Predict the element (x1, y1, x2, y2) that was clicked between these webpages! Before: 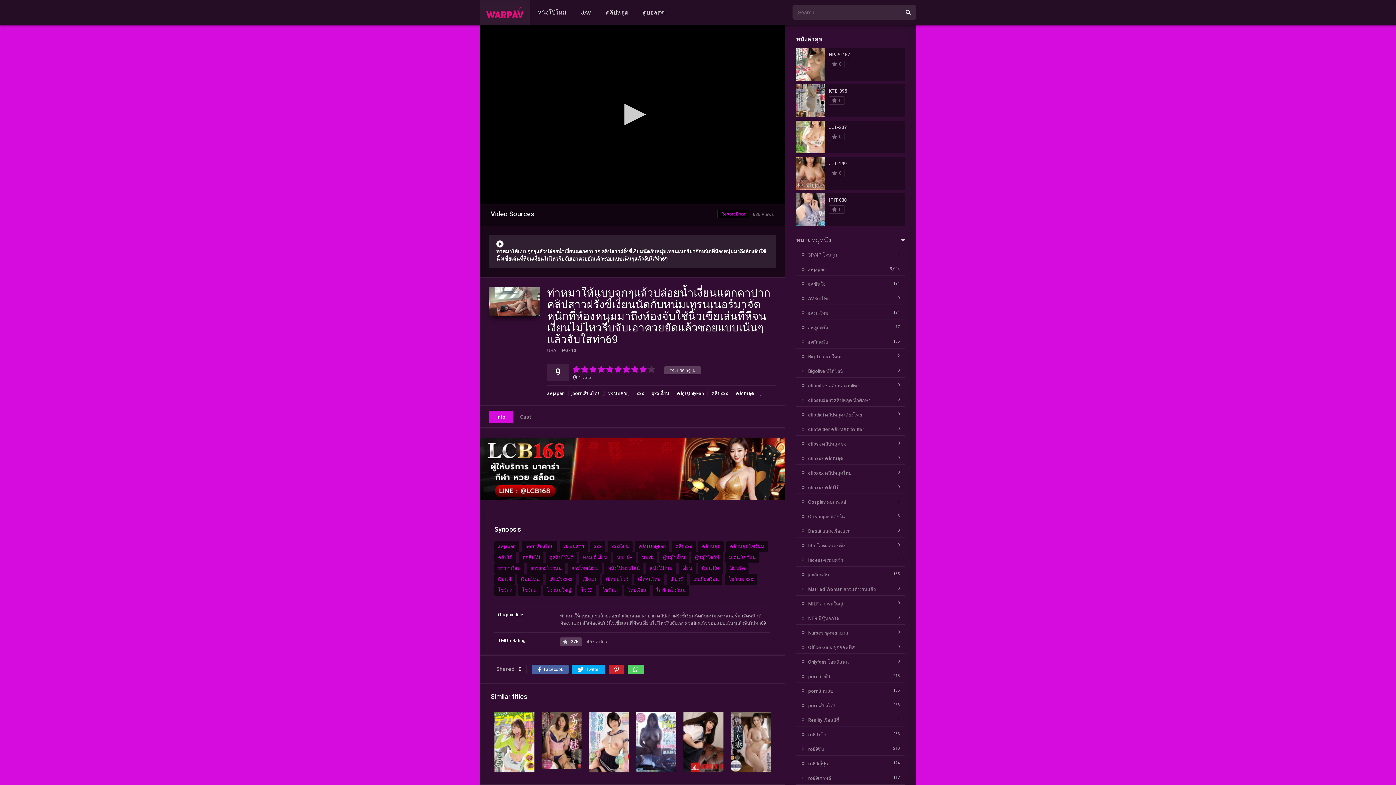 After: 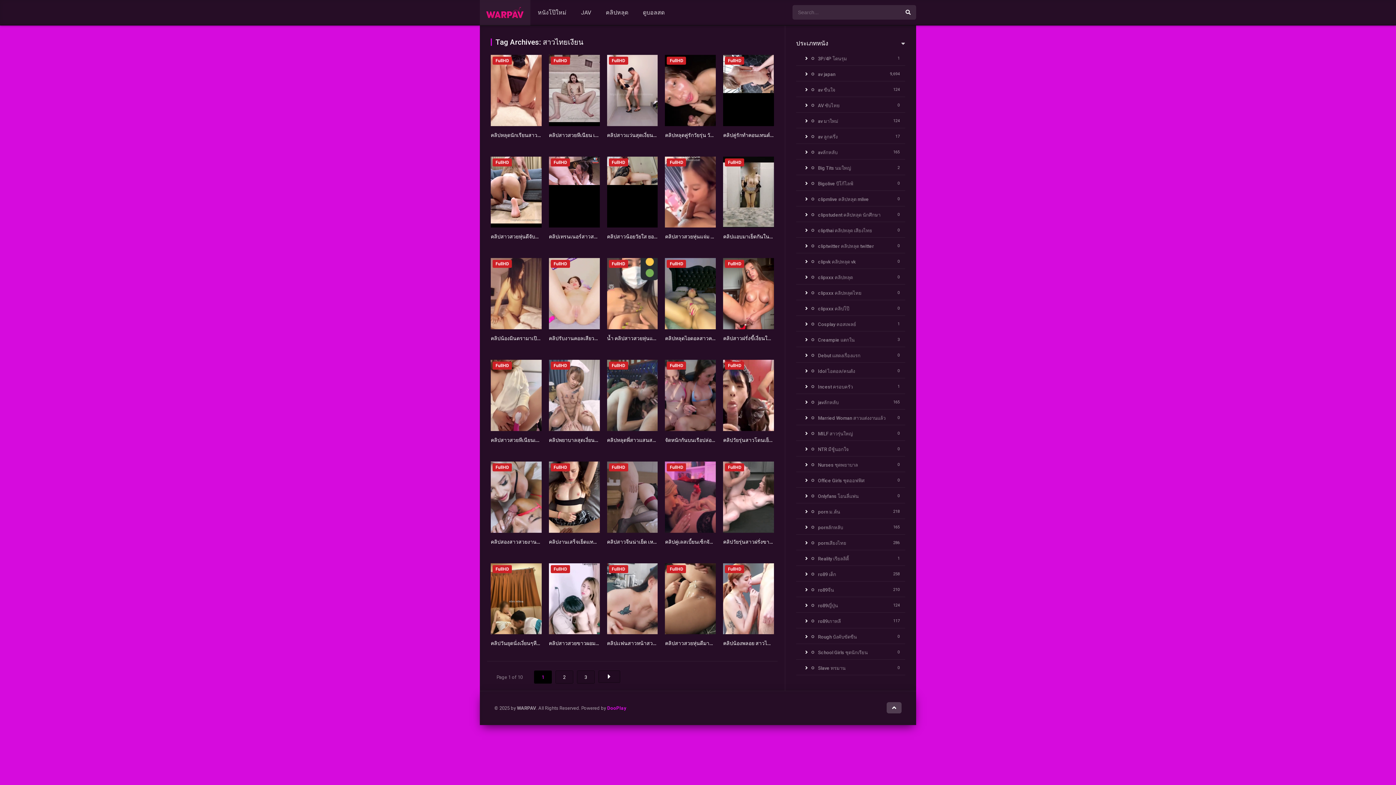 Action: label: สาวไทยเงียน bbox: (568, 563, 601, 574)